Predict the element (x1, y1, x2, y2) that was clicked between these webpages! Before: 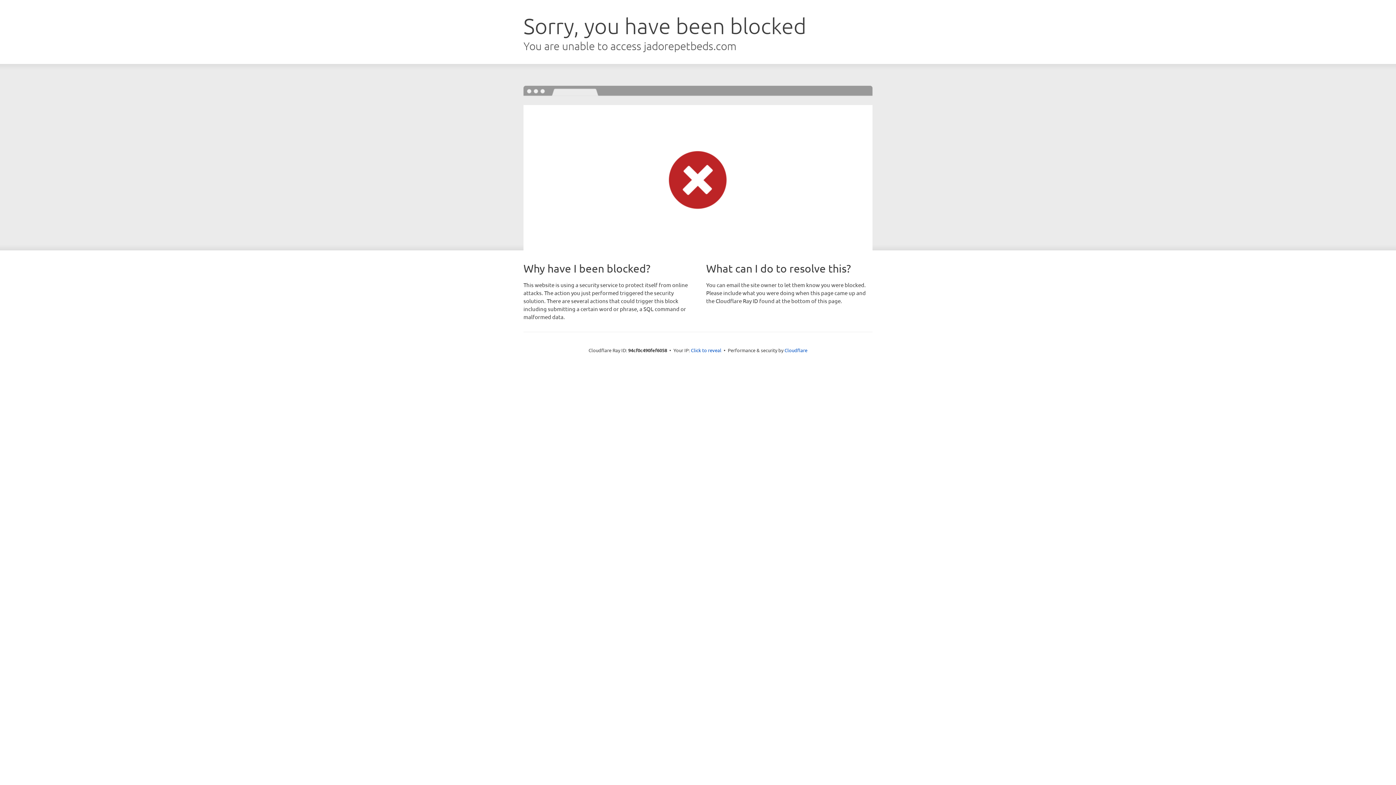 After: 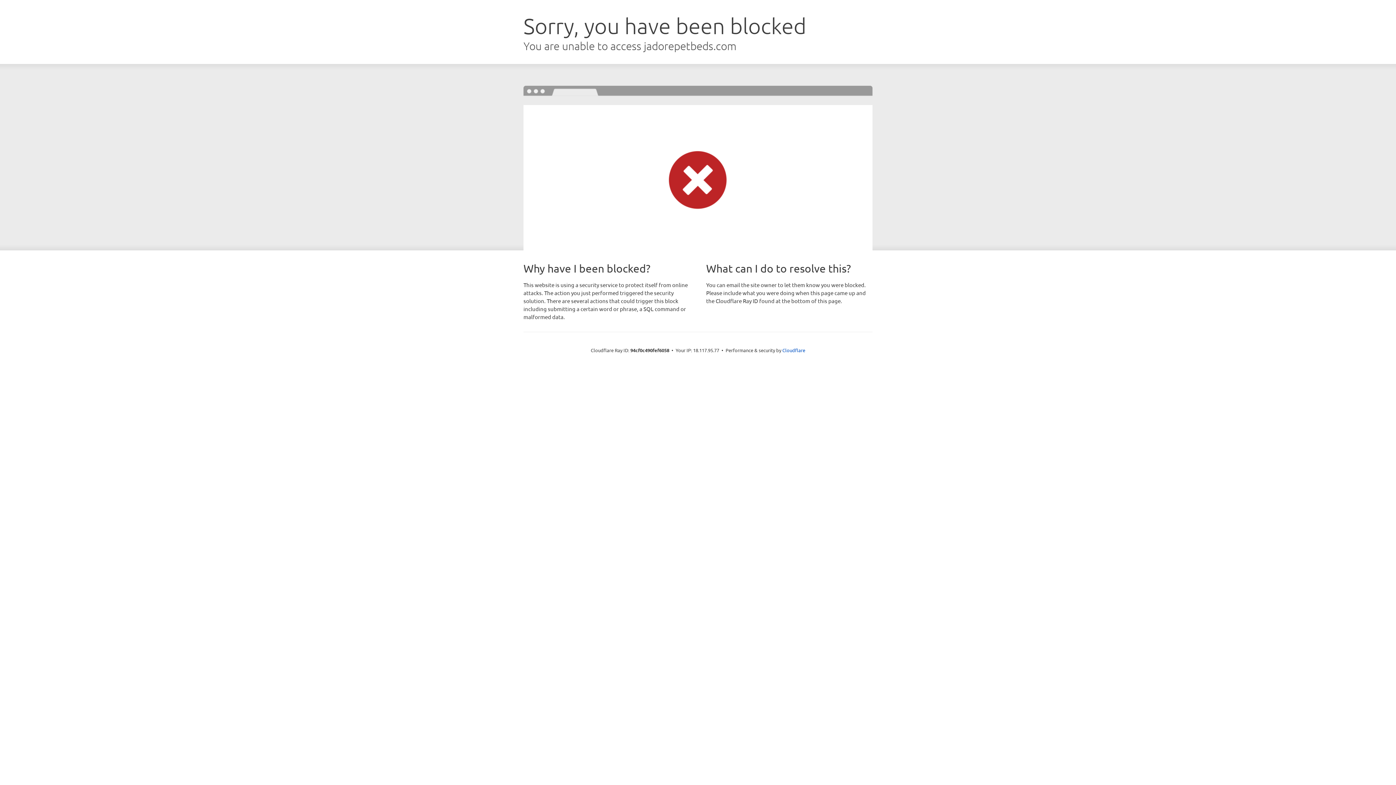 Action: bbox: (691, 346, 721, 353) label: Click to reveal